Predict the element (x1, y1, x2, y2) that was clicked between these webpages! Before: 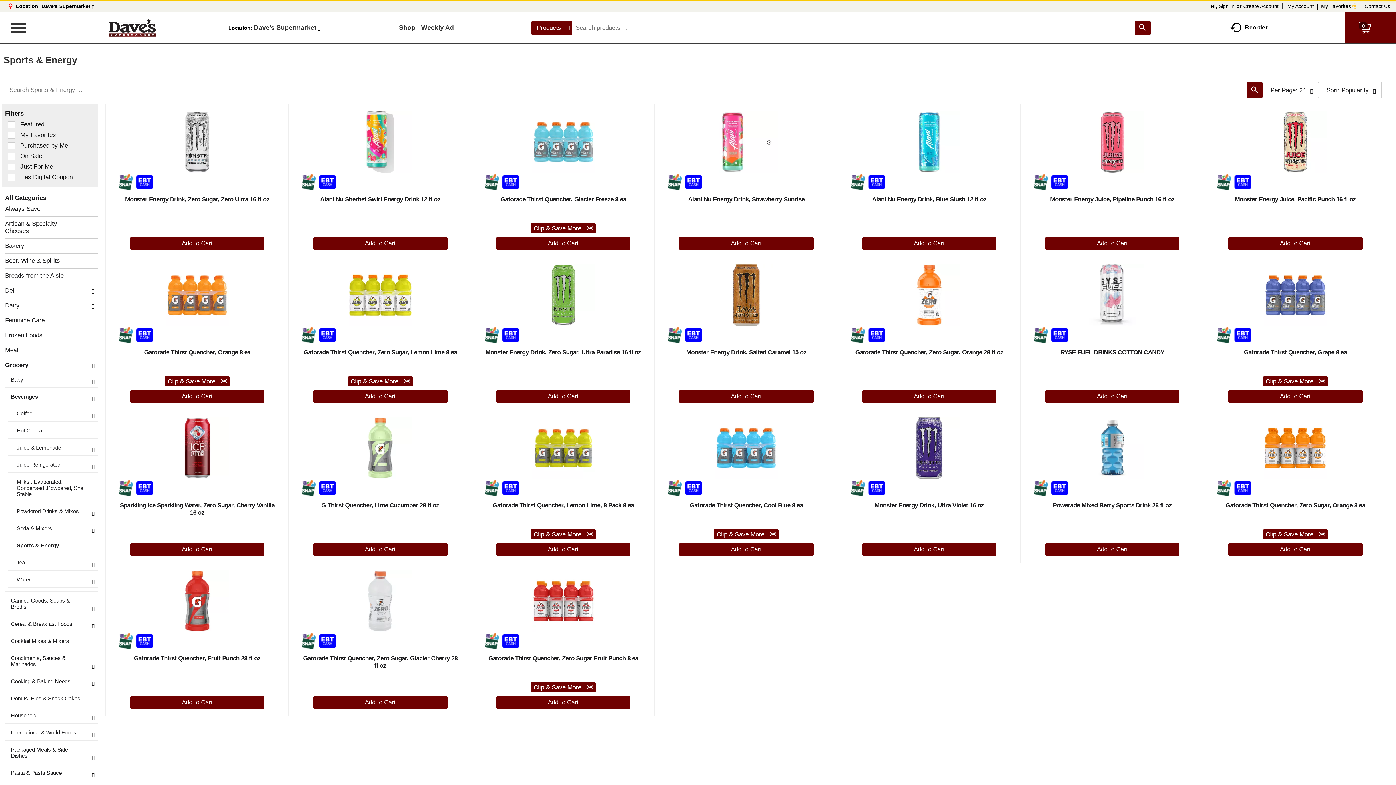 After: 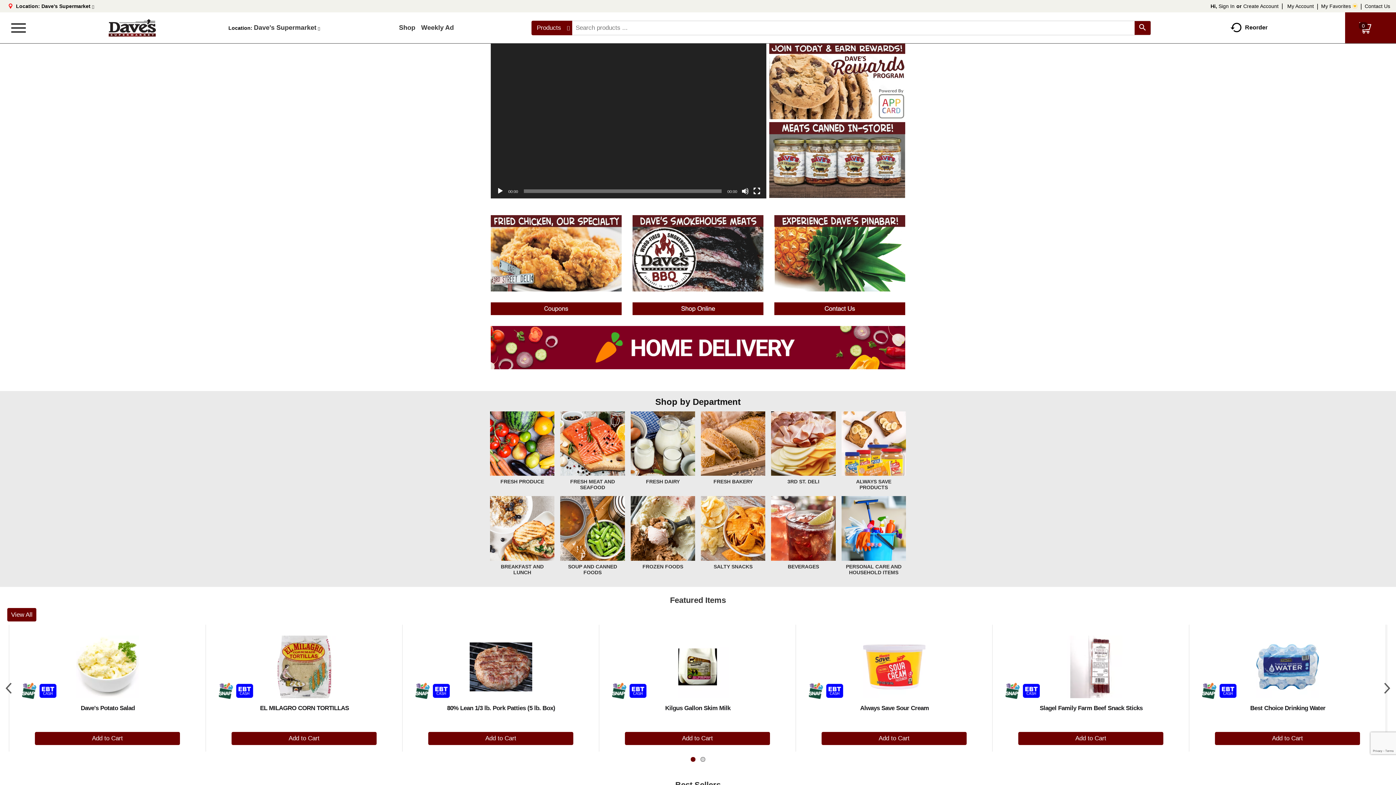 Action: label: Copyright and Store Link: Daves Supermarket bbox: (626, 774, 690, 780)